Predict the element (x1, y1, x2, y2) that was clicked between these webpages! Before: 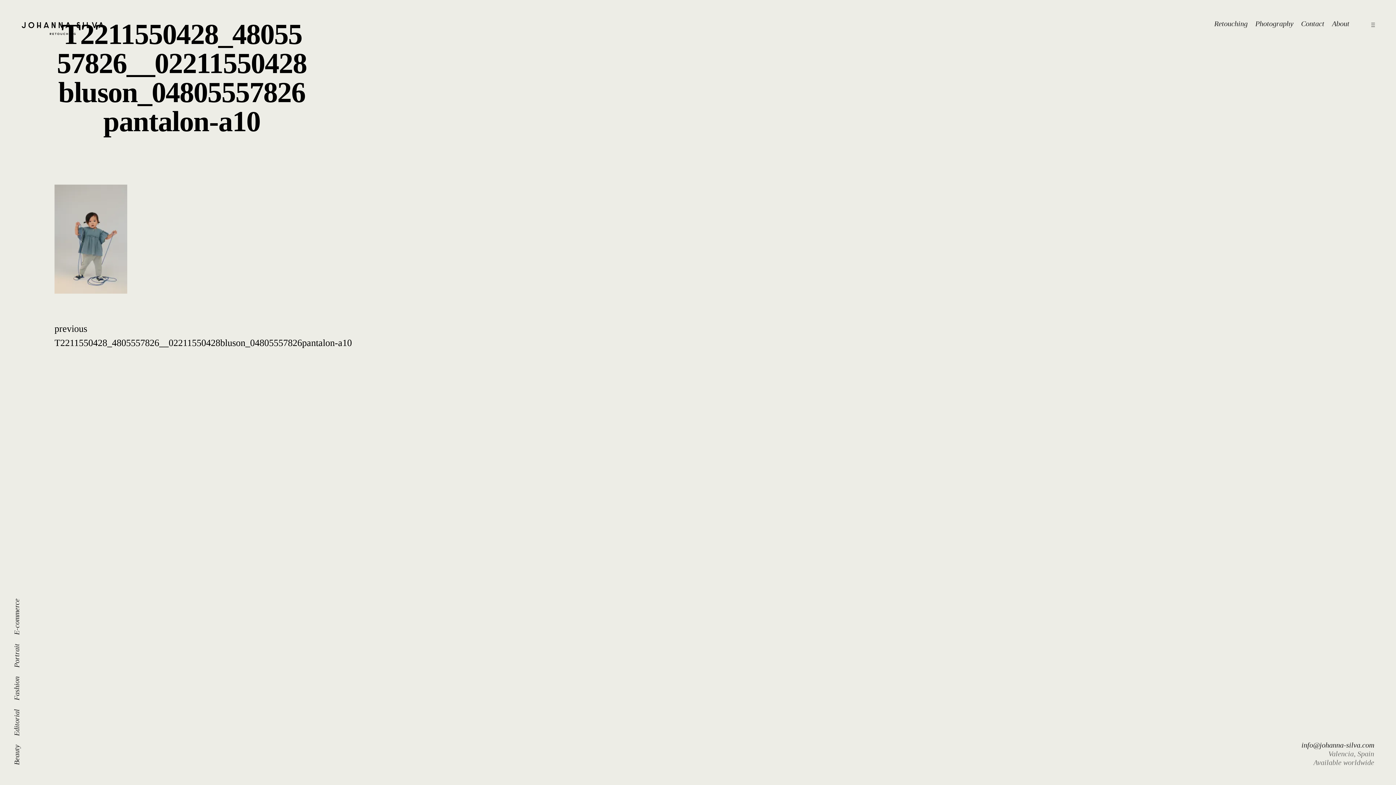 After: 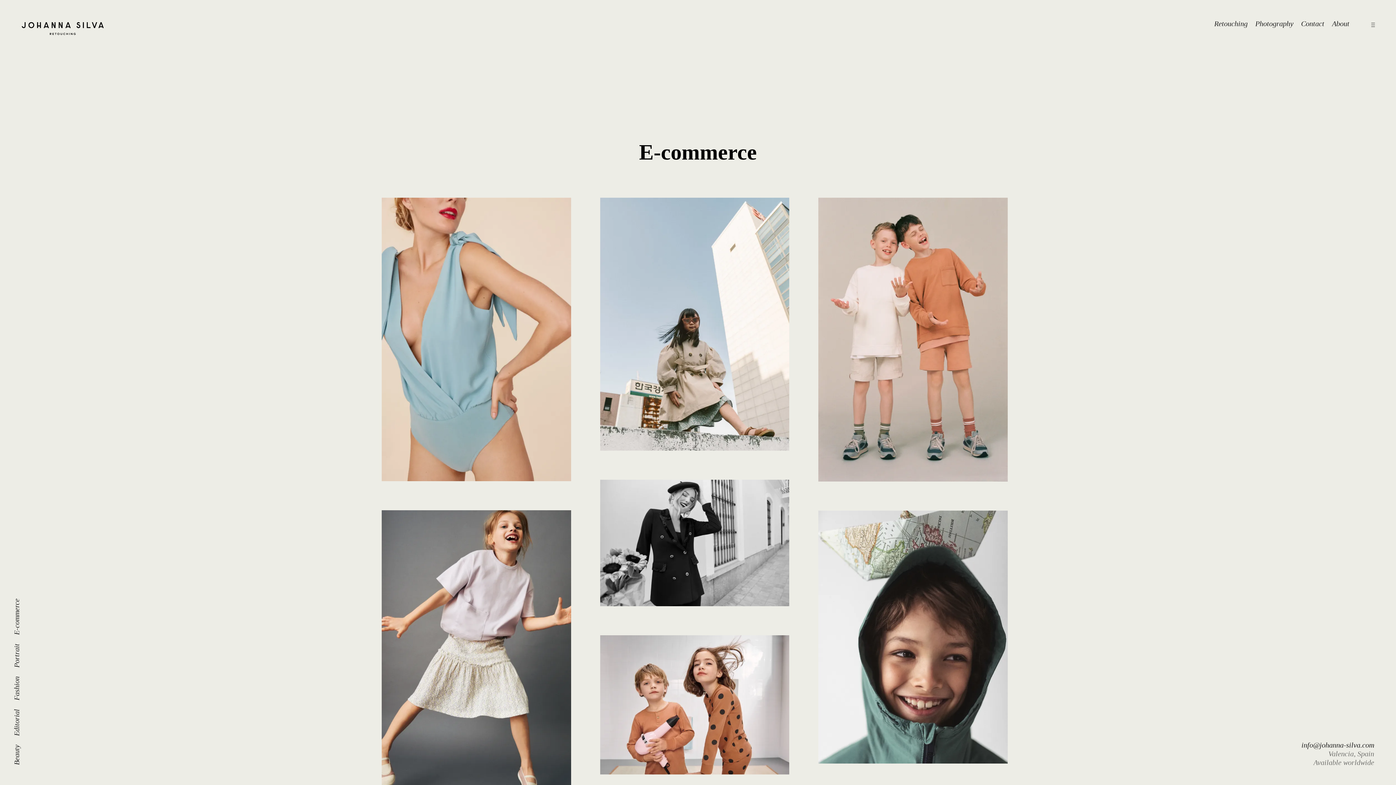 Action: bbox: (12, 597, 22, 637) label: E-commerce